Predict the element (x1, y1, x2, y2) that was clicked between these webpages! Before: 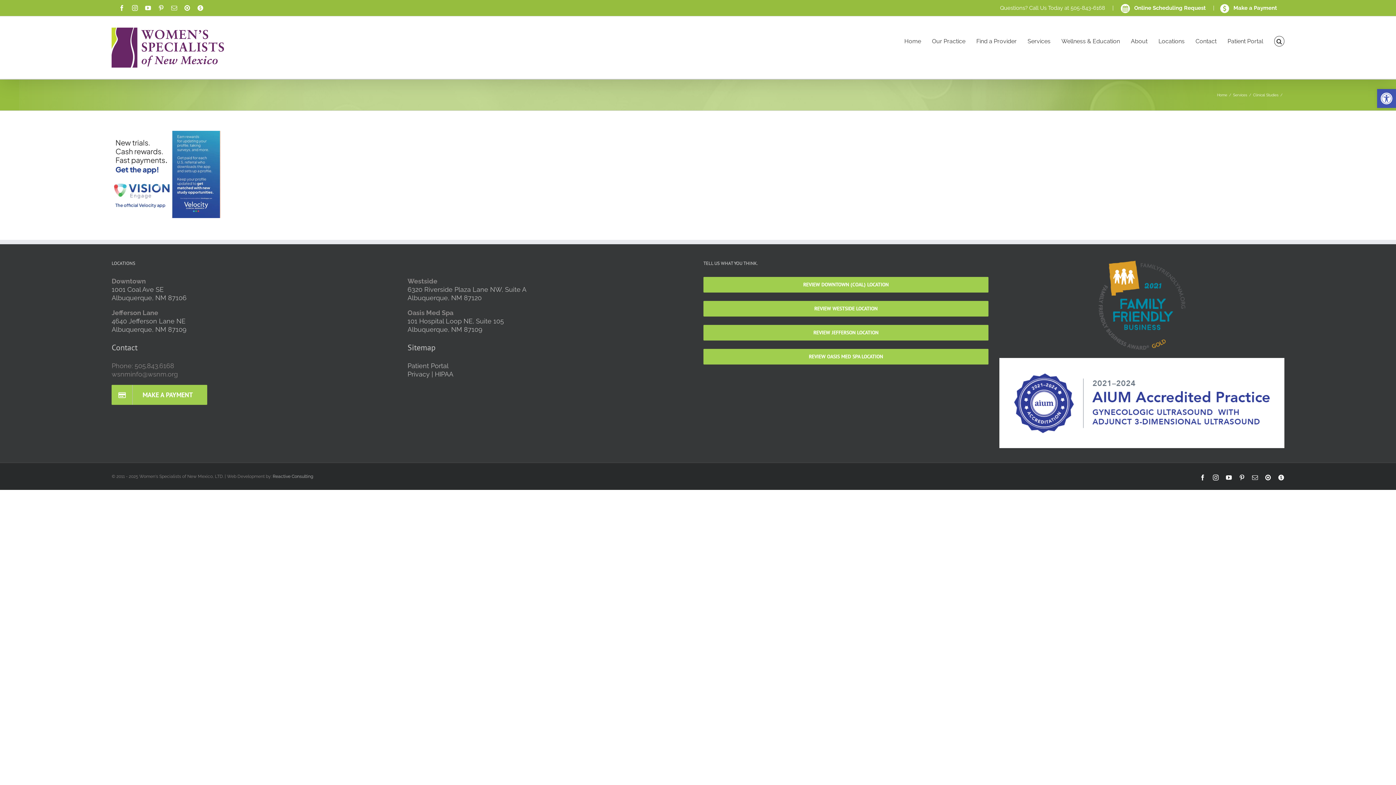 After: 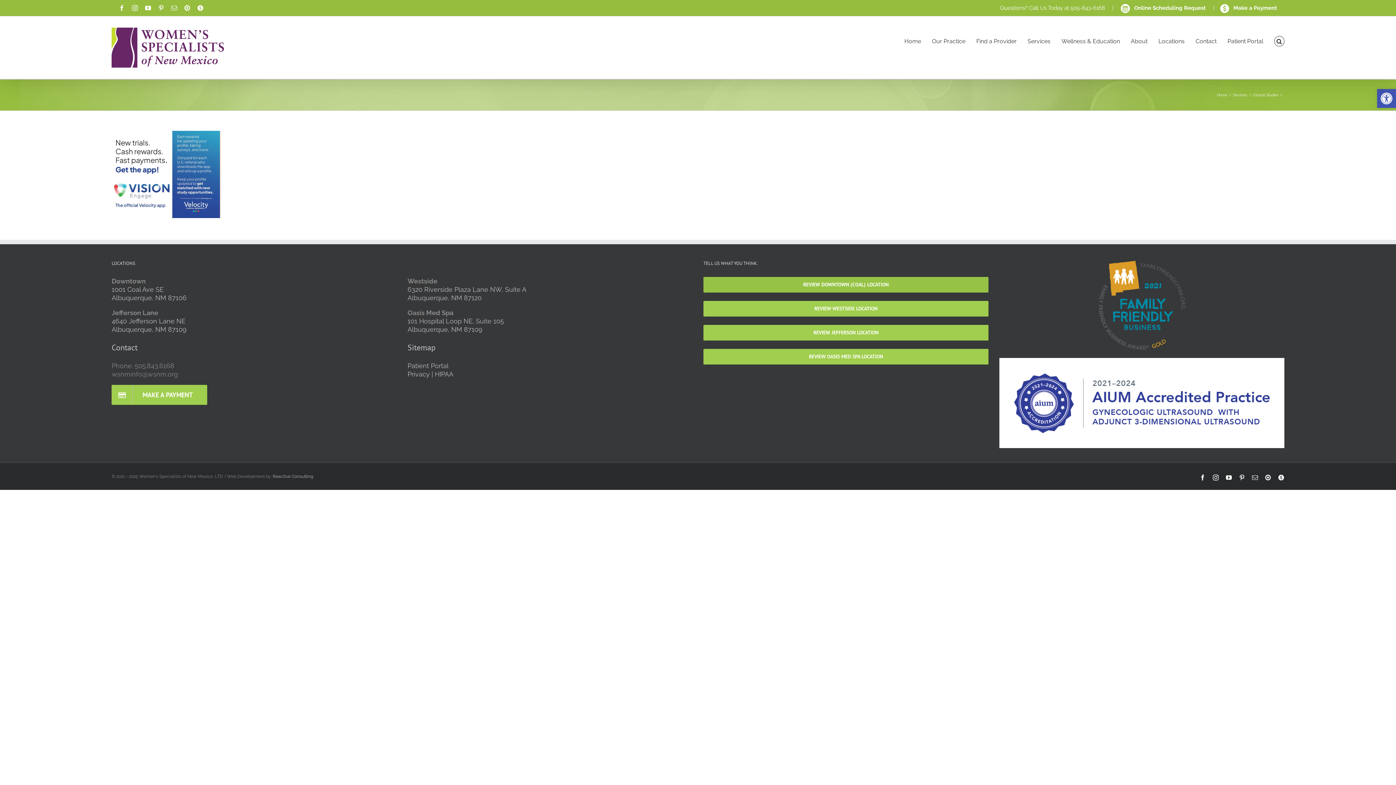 Action: bbox: (703, 277, 988, 292) label: REVIEW DOWNTOWN (COAL) LOCATION